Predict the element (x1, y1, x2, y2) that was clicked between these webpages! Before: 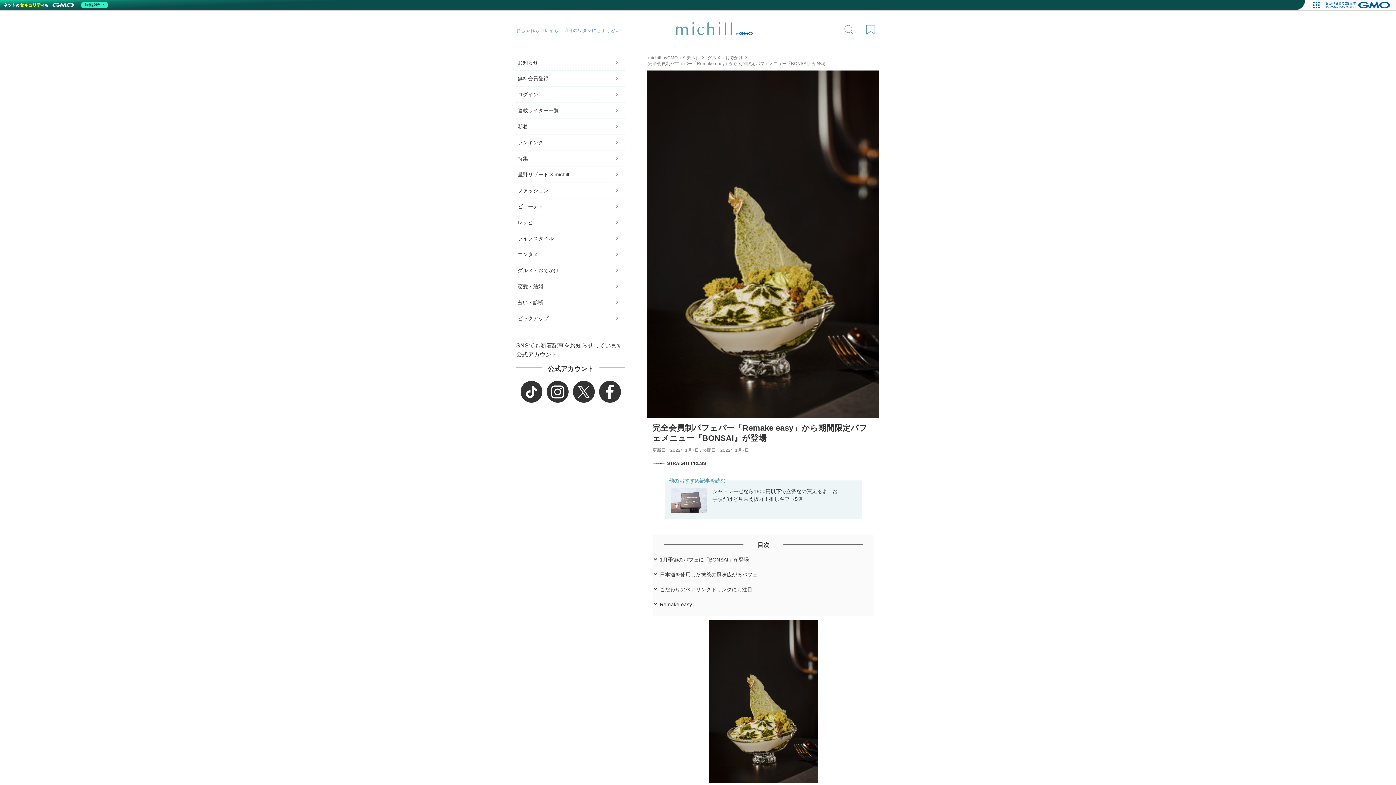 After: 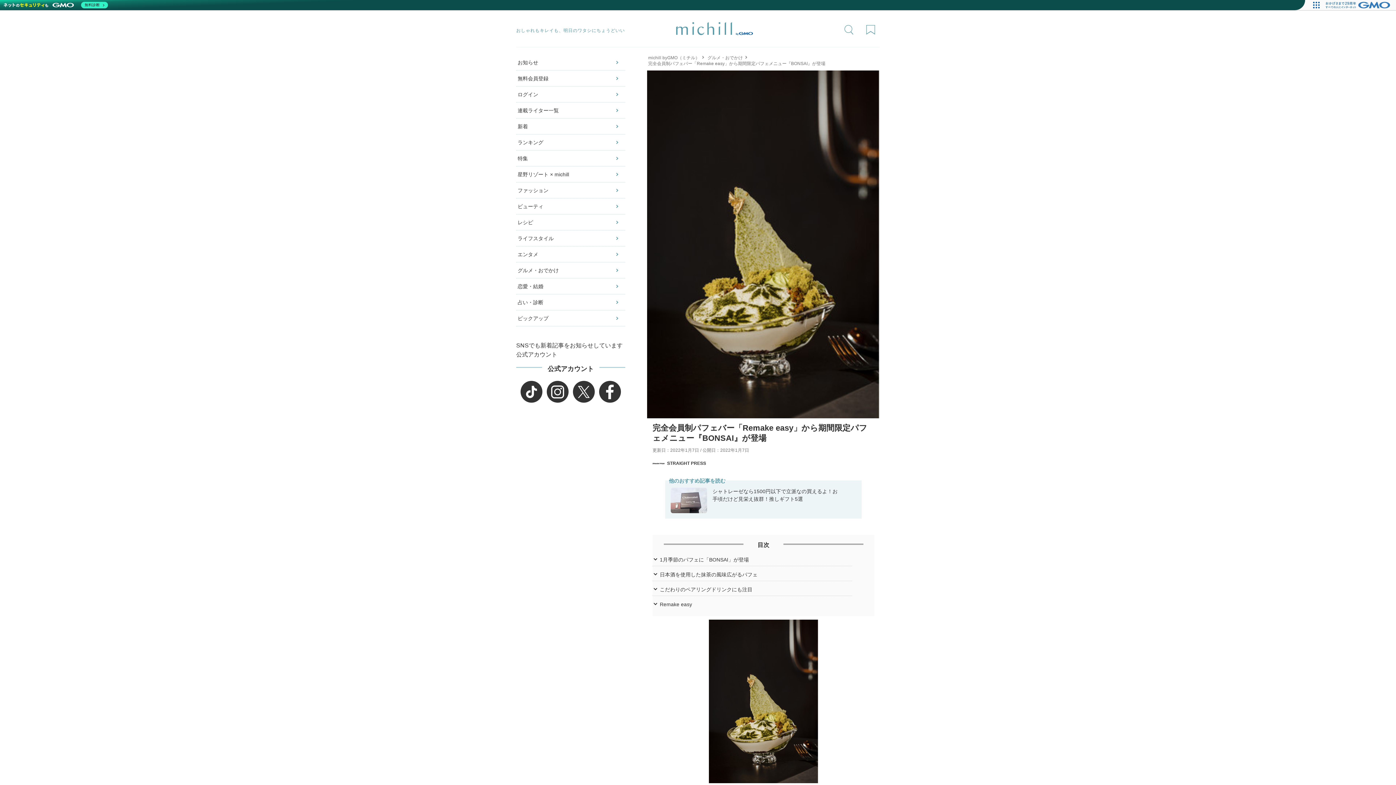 Action: bbox: (1321, 0, 1396, 10)